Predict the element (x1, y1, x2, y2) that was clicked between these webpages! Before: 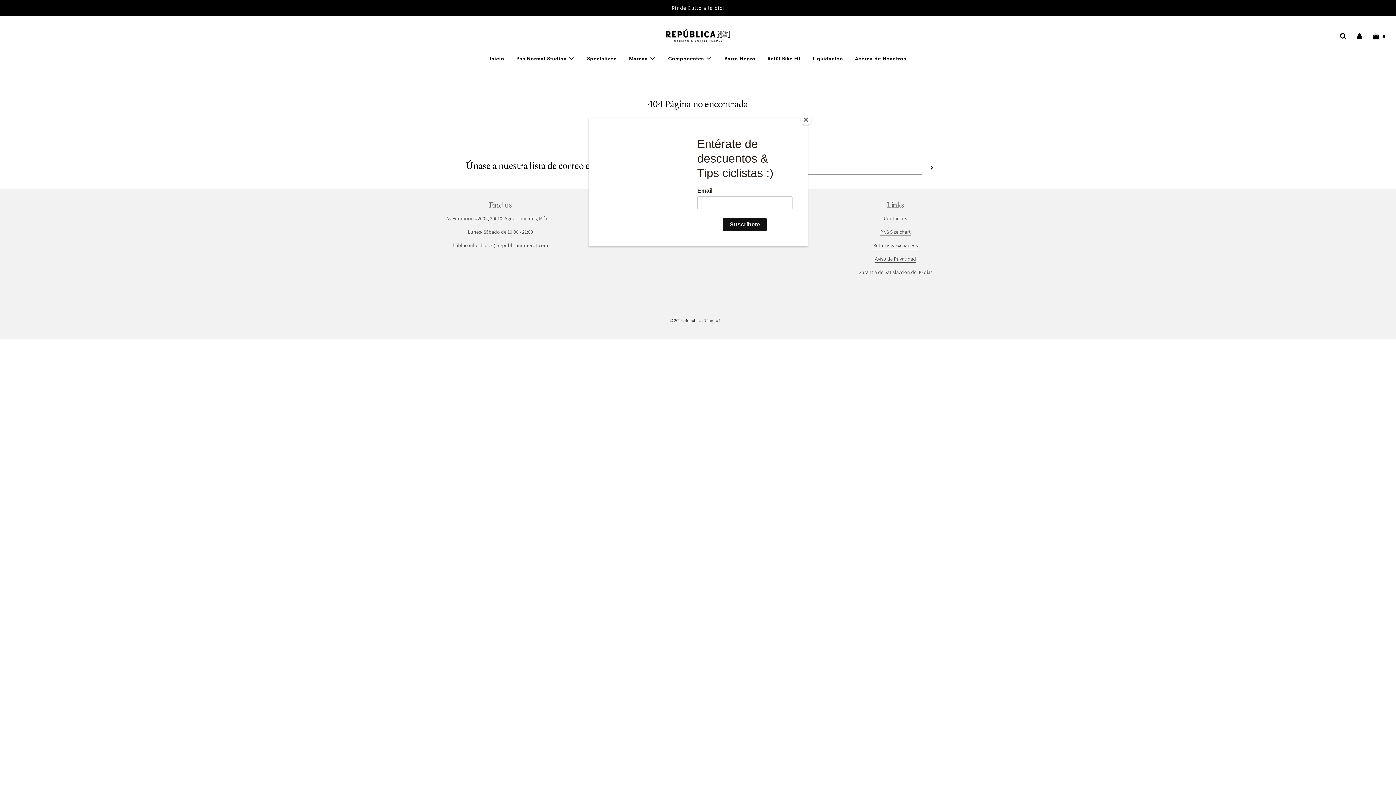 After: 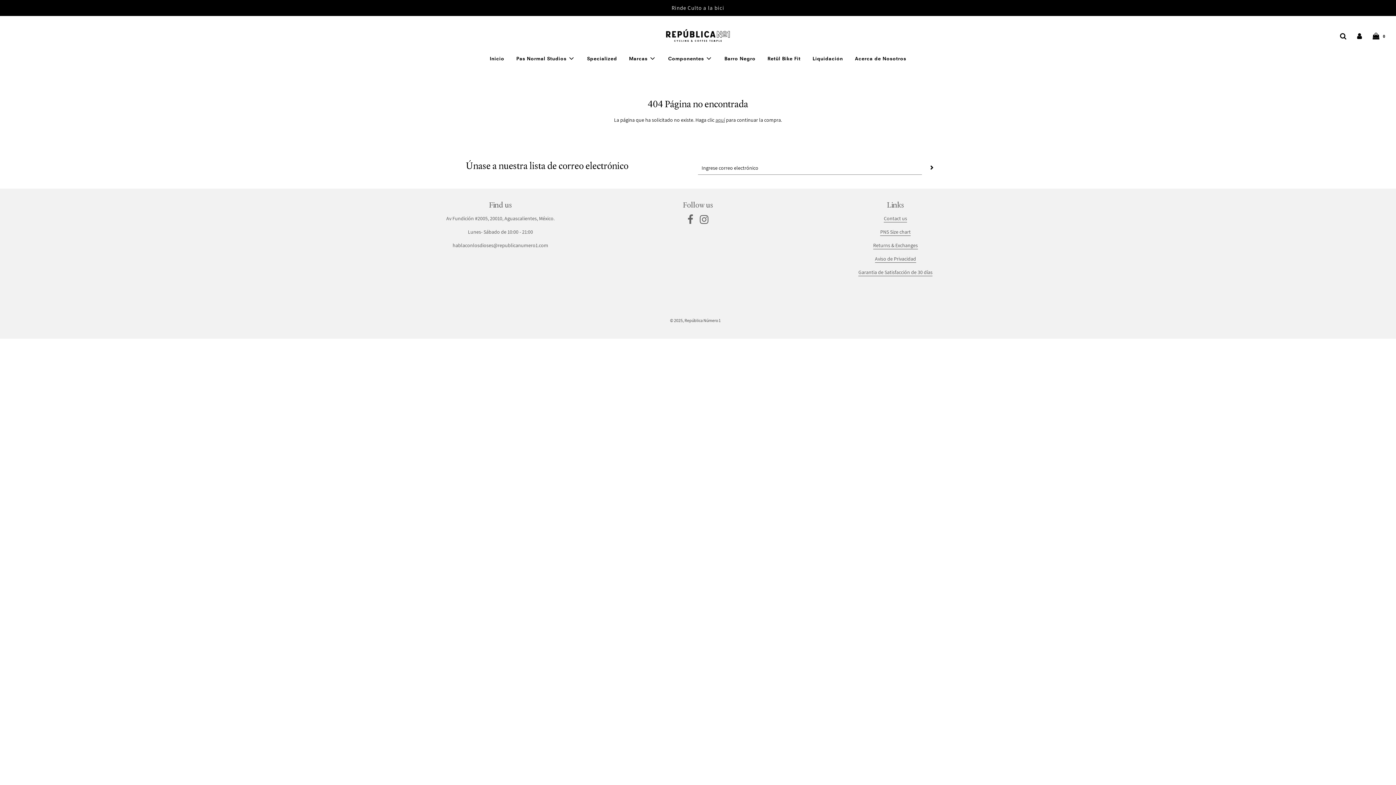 Action: label: Close bbox: (800, 114, 811, 125)